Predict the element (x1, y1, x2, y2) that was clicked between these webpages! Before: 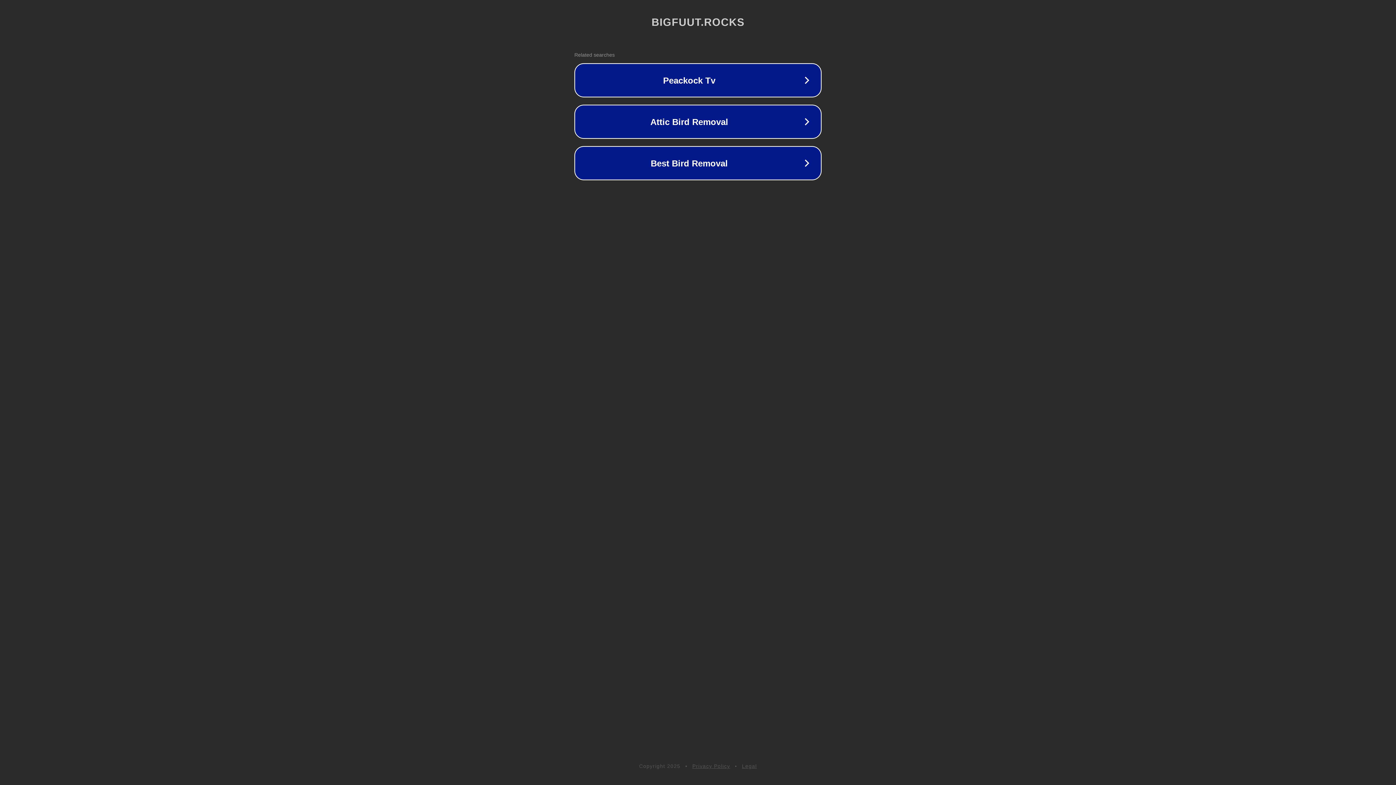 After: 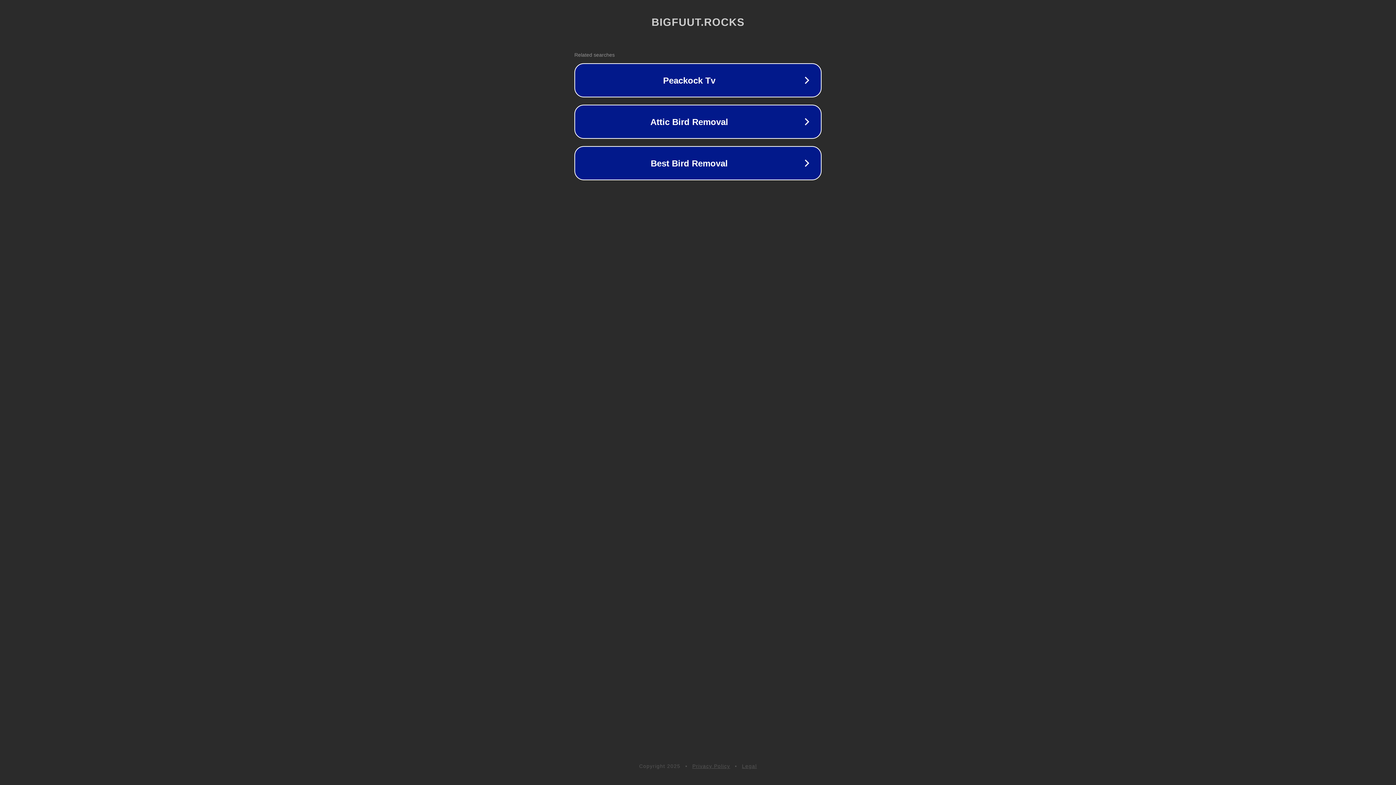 Action: bbox: (692, 763, 730, 769) label: Privacy Policy